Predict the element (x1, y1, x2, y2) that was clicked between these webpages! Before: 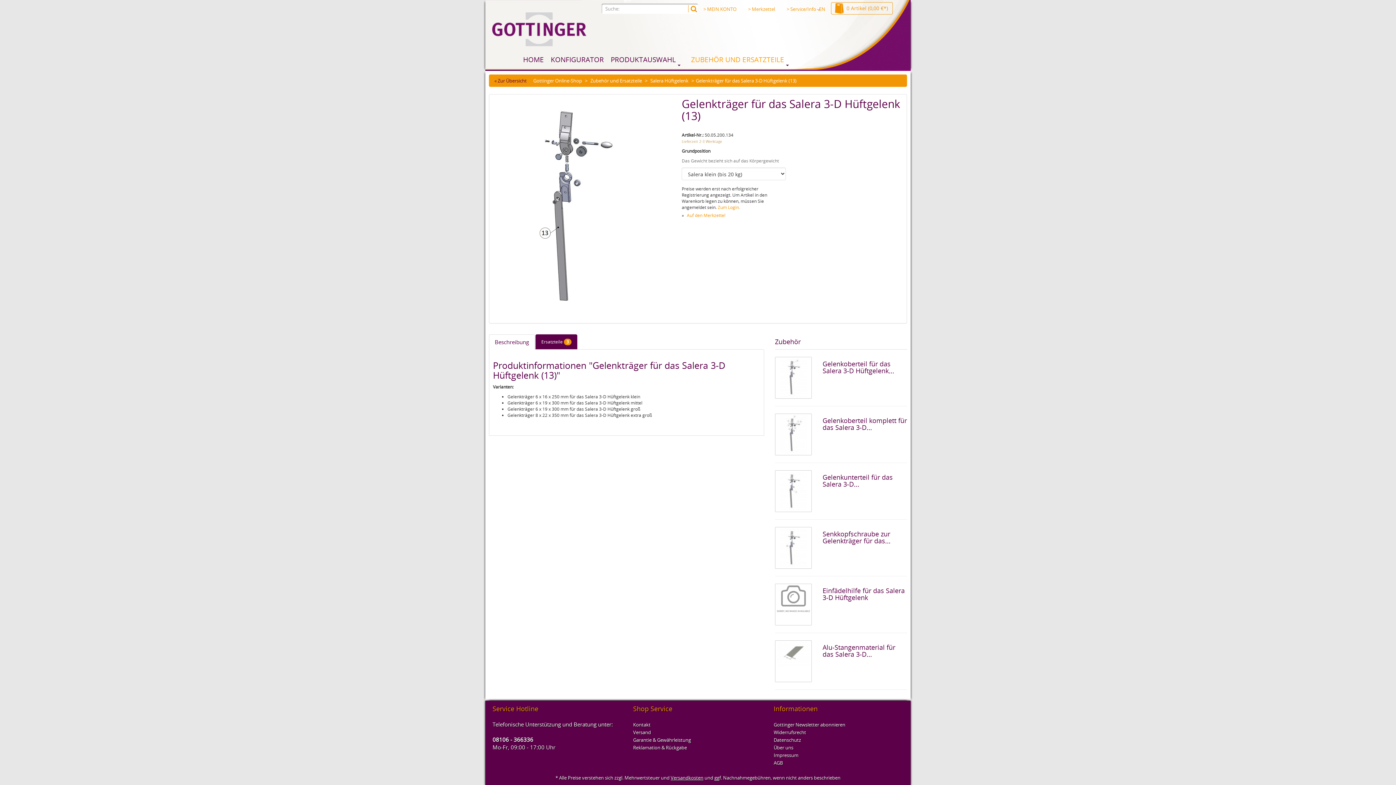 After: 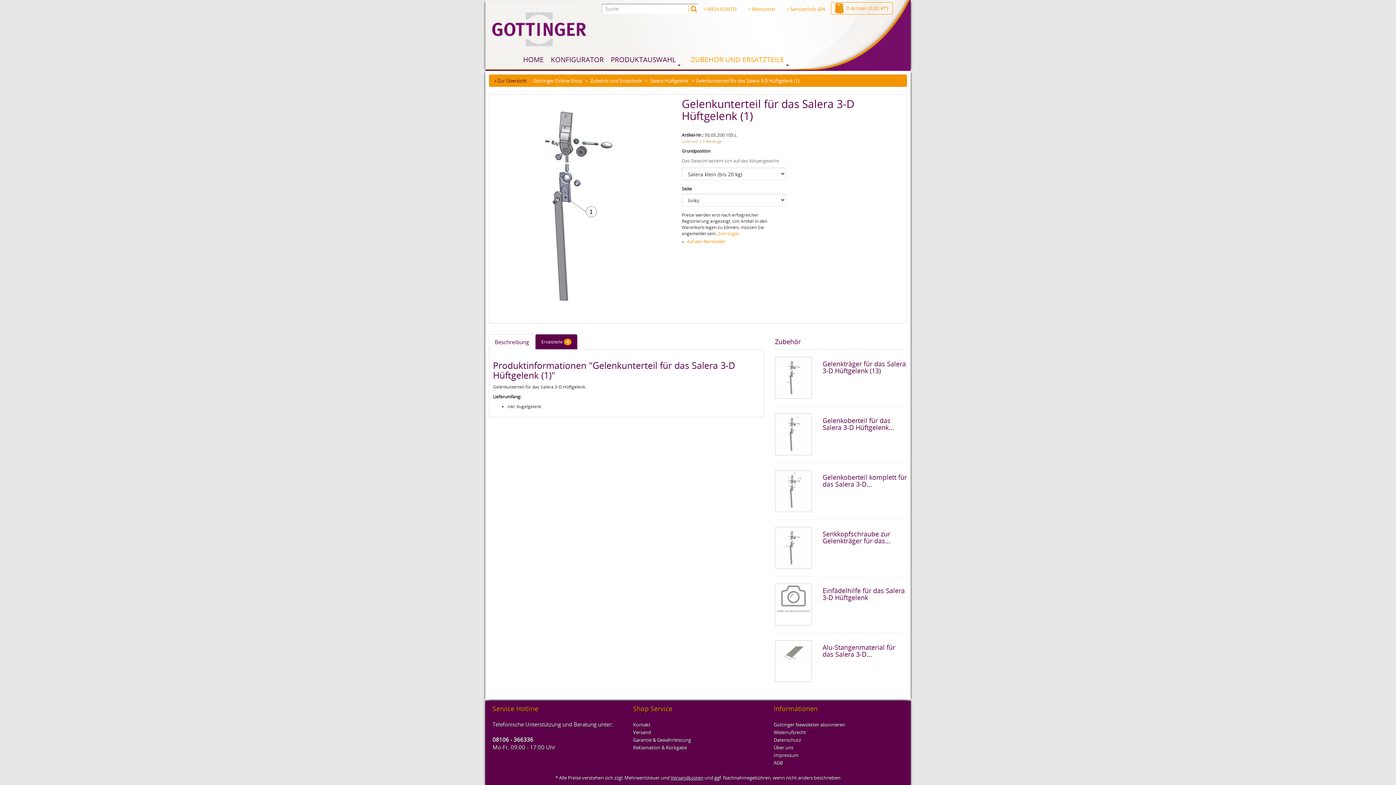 Action: bbox: (775, 470, 811, 512)